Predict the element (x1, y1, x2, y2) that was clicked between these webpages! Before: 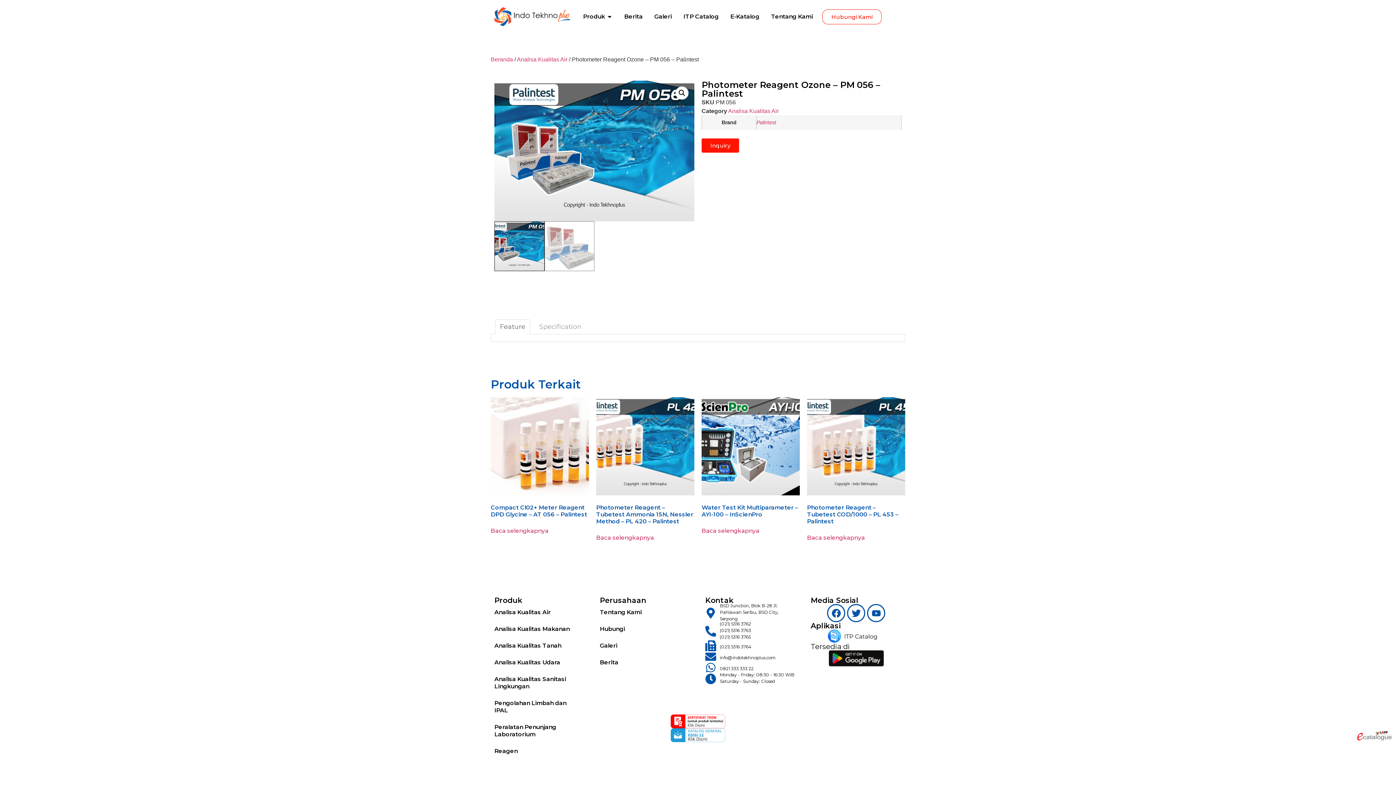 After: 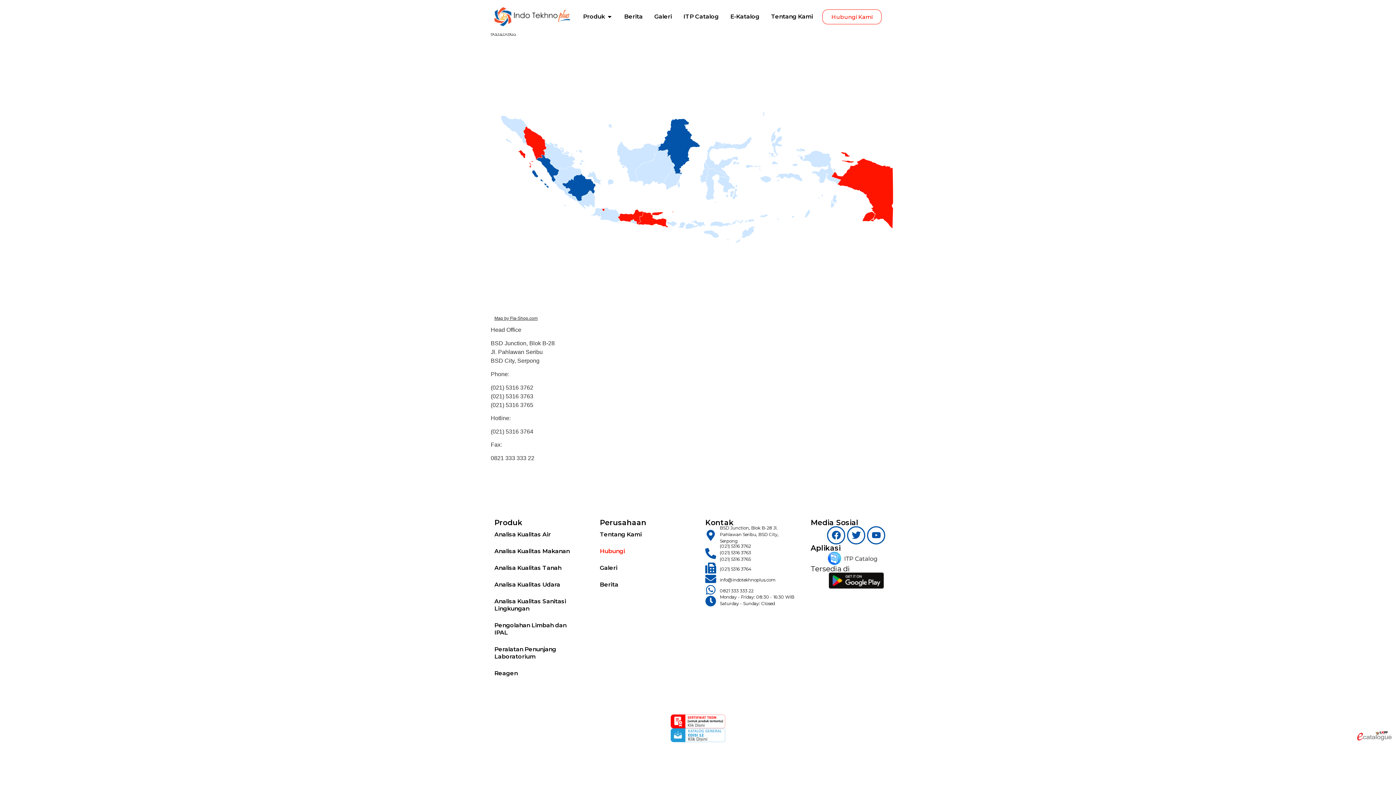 Action: label: Hubungi Kami bbox: (822, 9, 881, 24)